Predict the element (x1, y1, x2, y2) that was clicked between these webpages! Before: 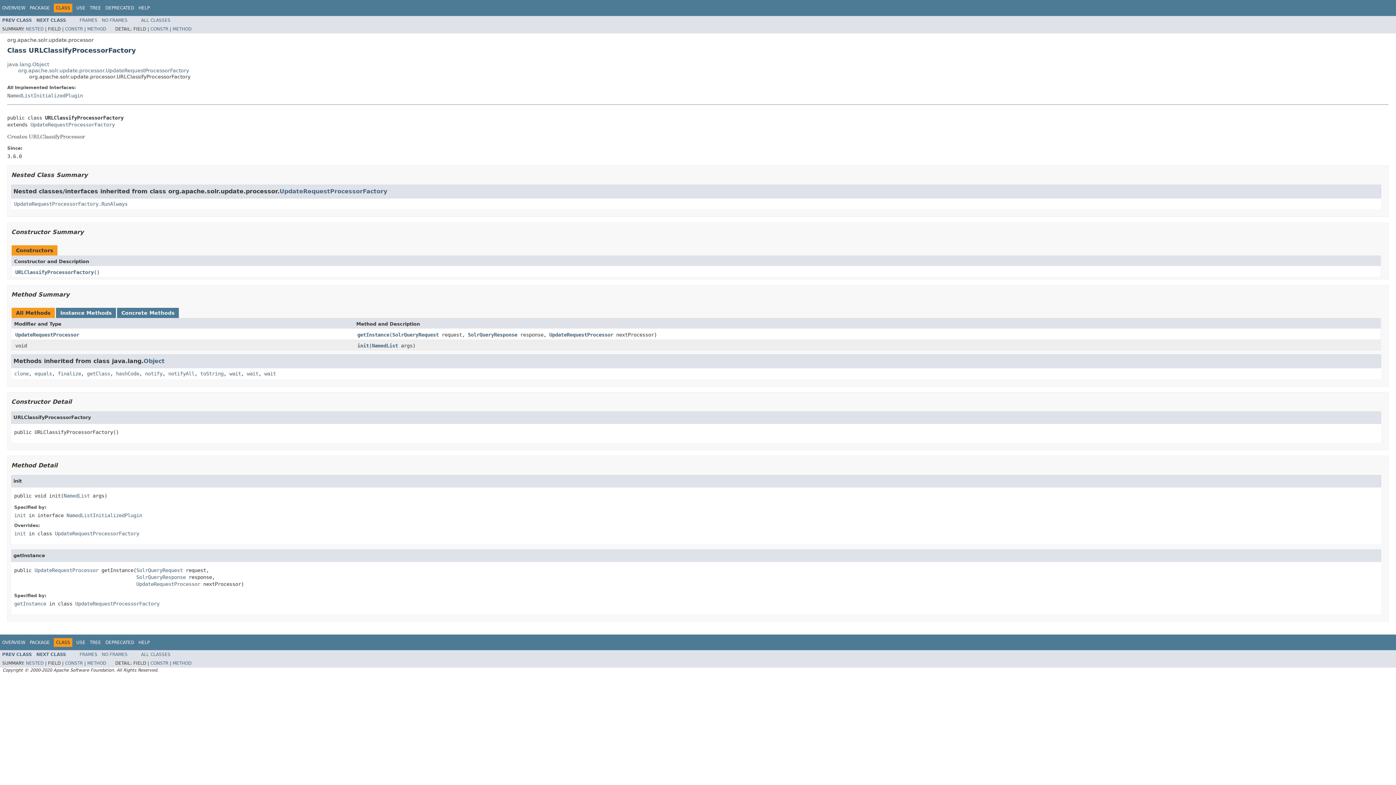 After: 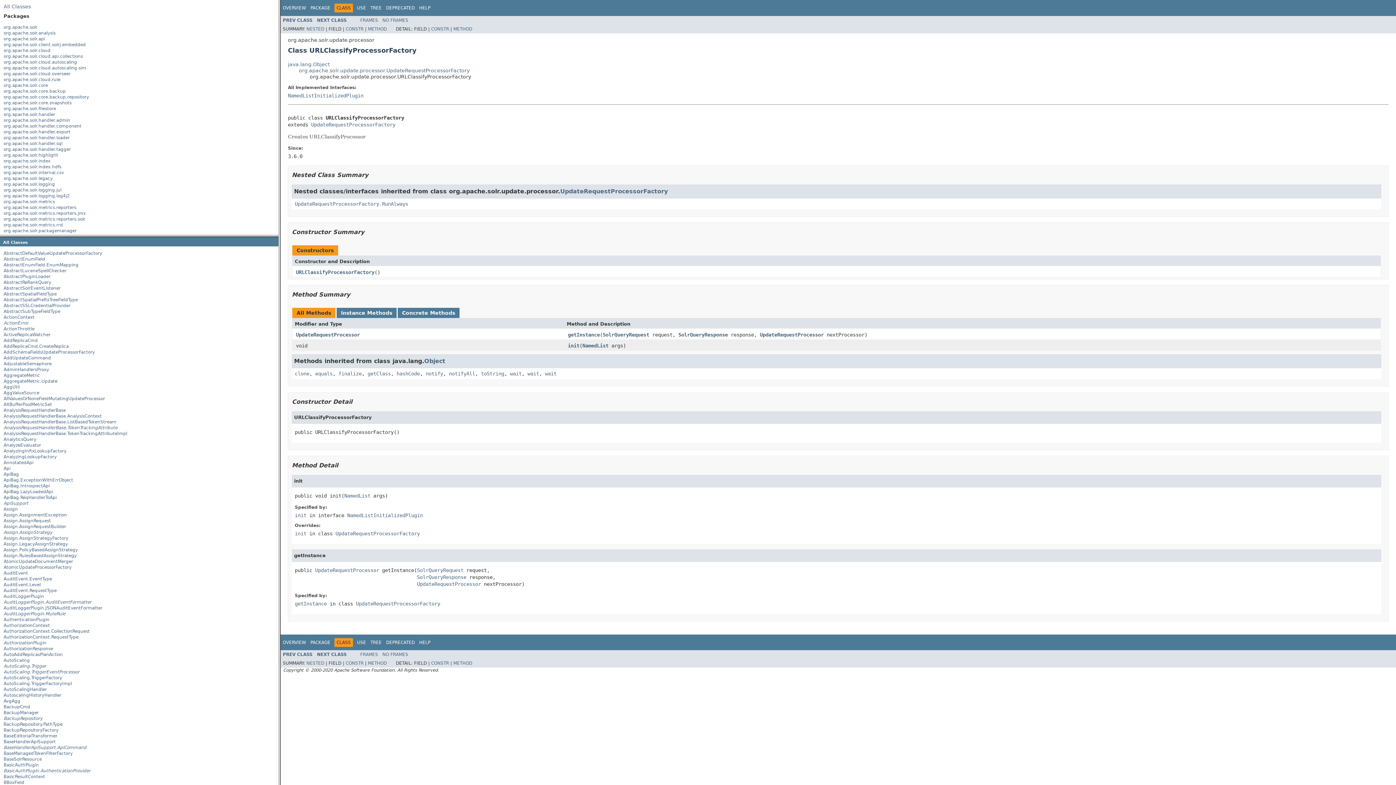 Action: label: FRAMES bbox: (79, 652, 97, 657)